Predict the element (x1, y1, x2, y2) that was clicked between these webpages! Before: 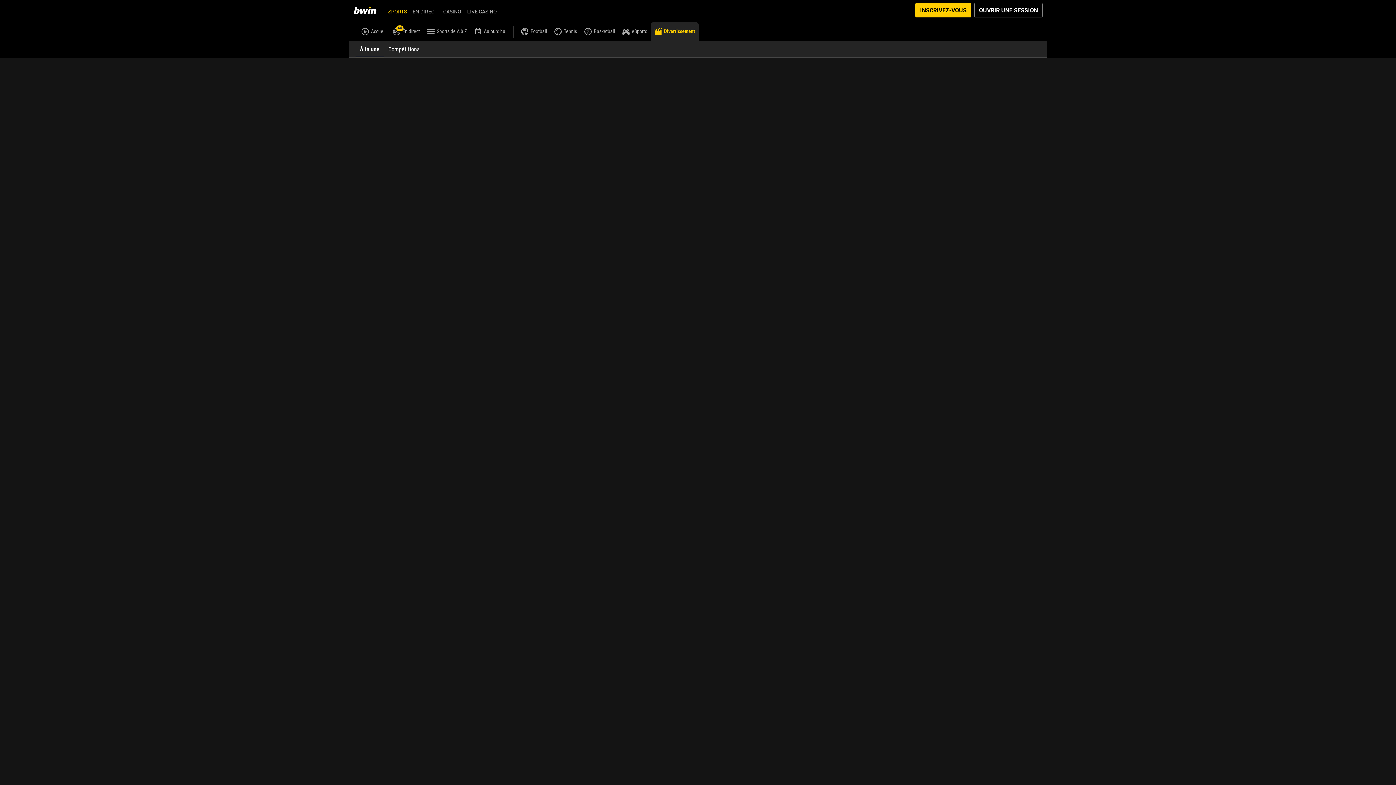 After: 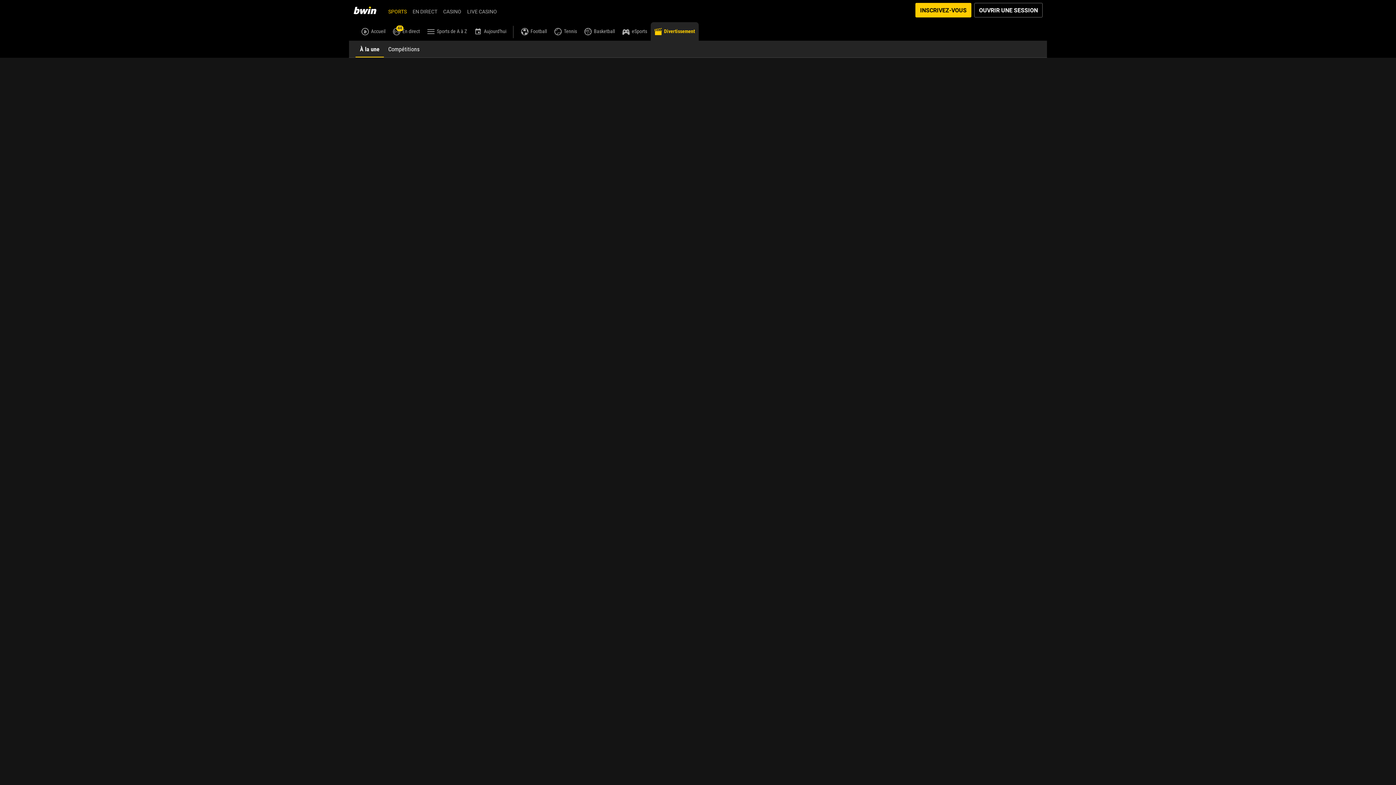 Action: label: Divertissement bbox: (654, 27, 695, 34)